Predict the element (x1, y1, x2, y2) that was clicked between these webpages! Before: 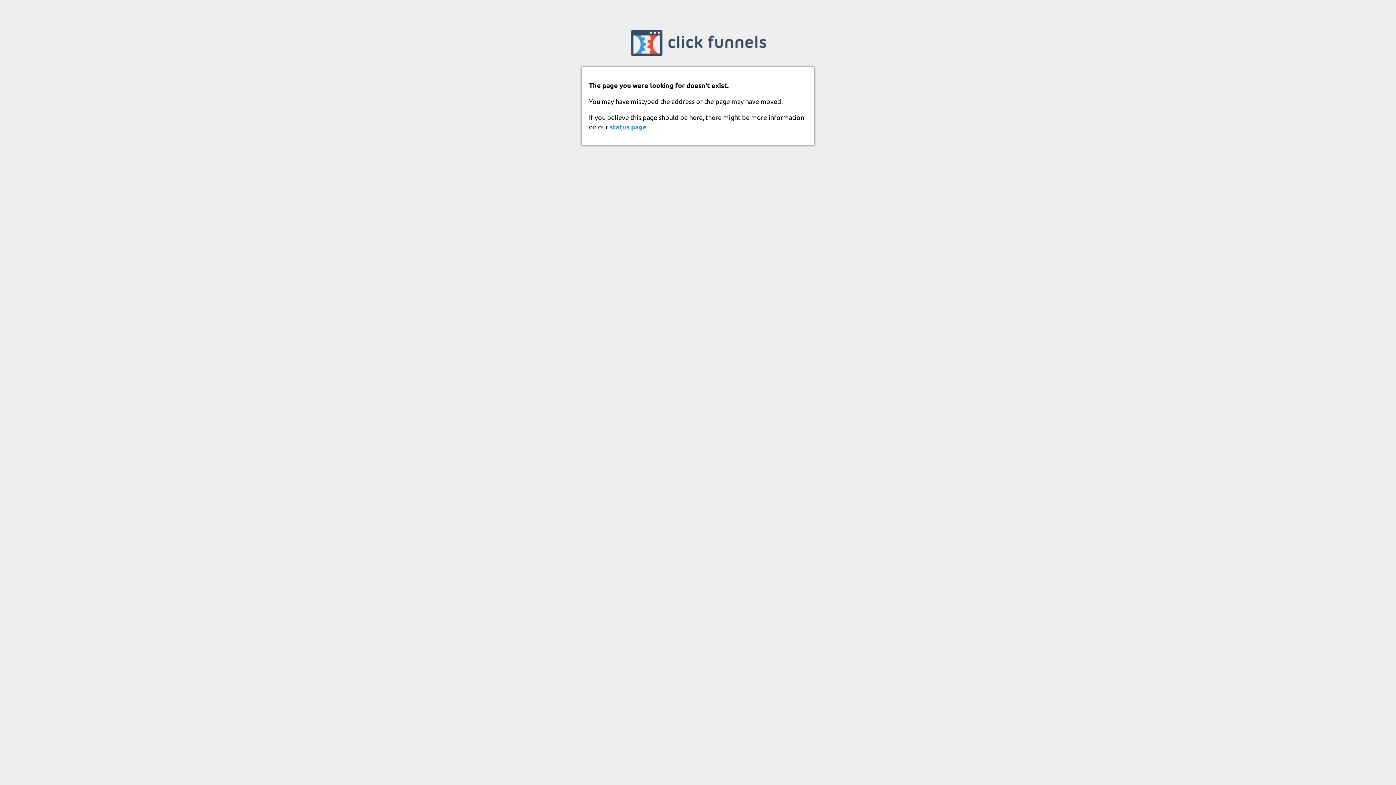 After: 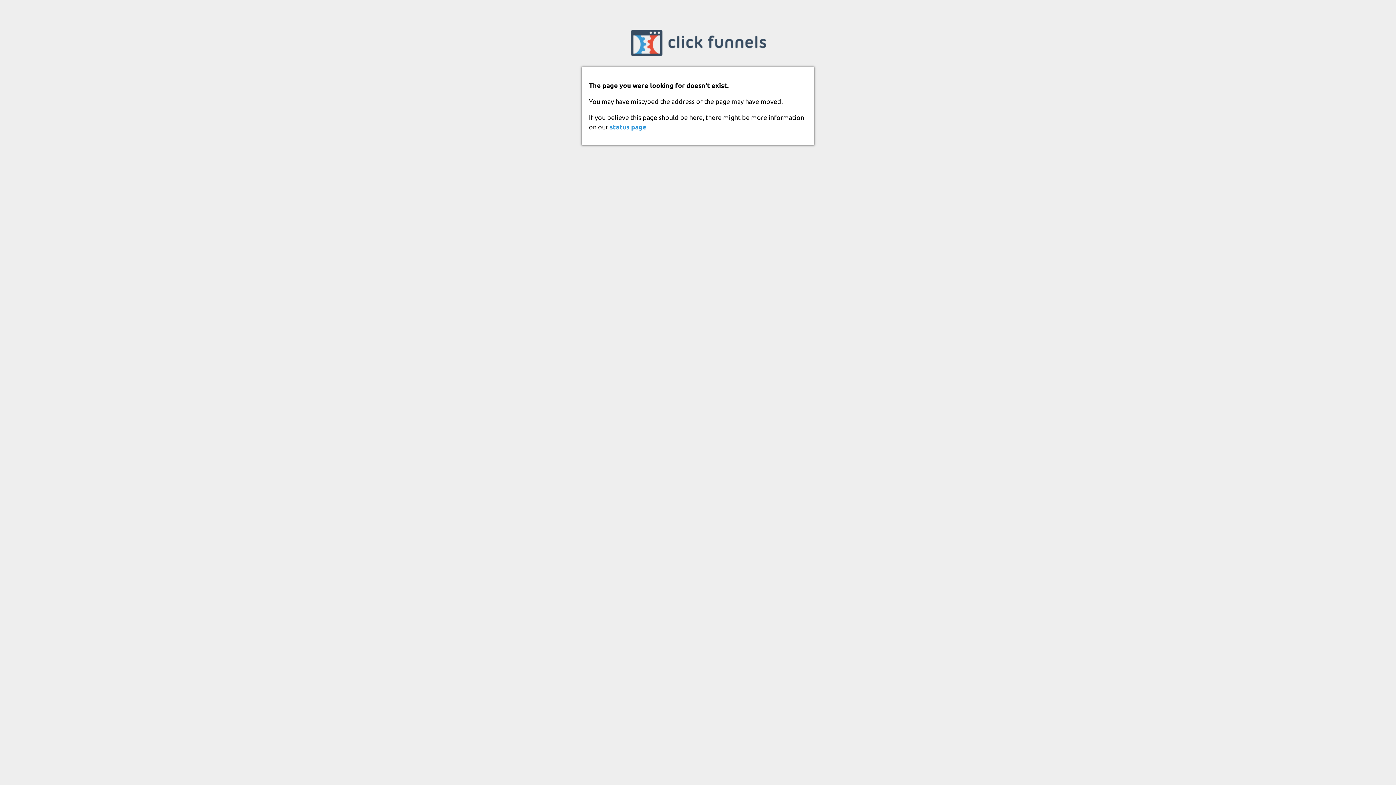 Action: bbox: (609, 123, 646, 130) label: status page